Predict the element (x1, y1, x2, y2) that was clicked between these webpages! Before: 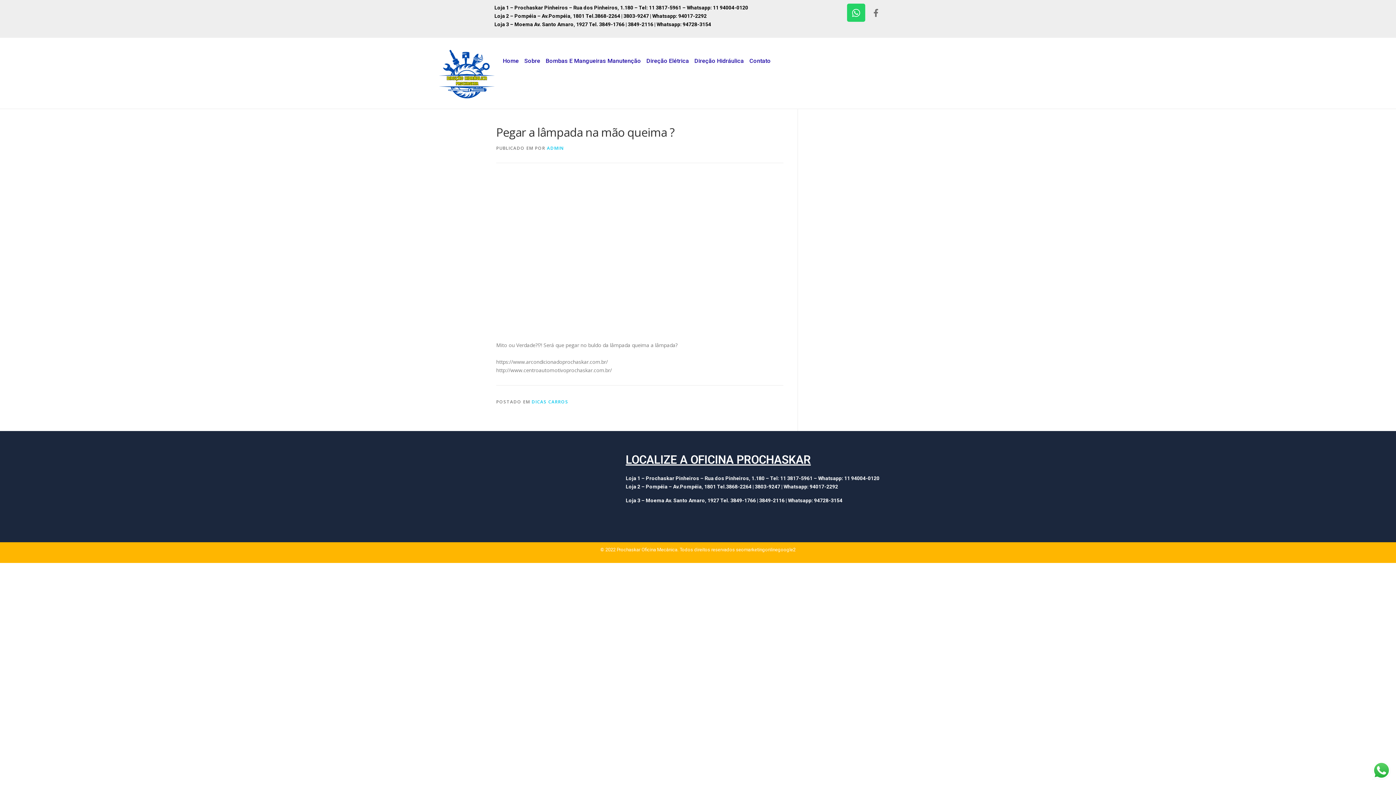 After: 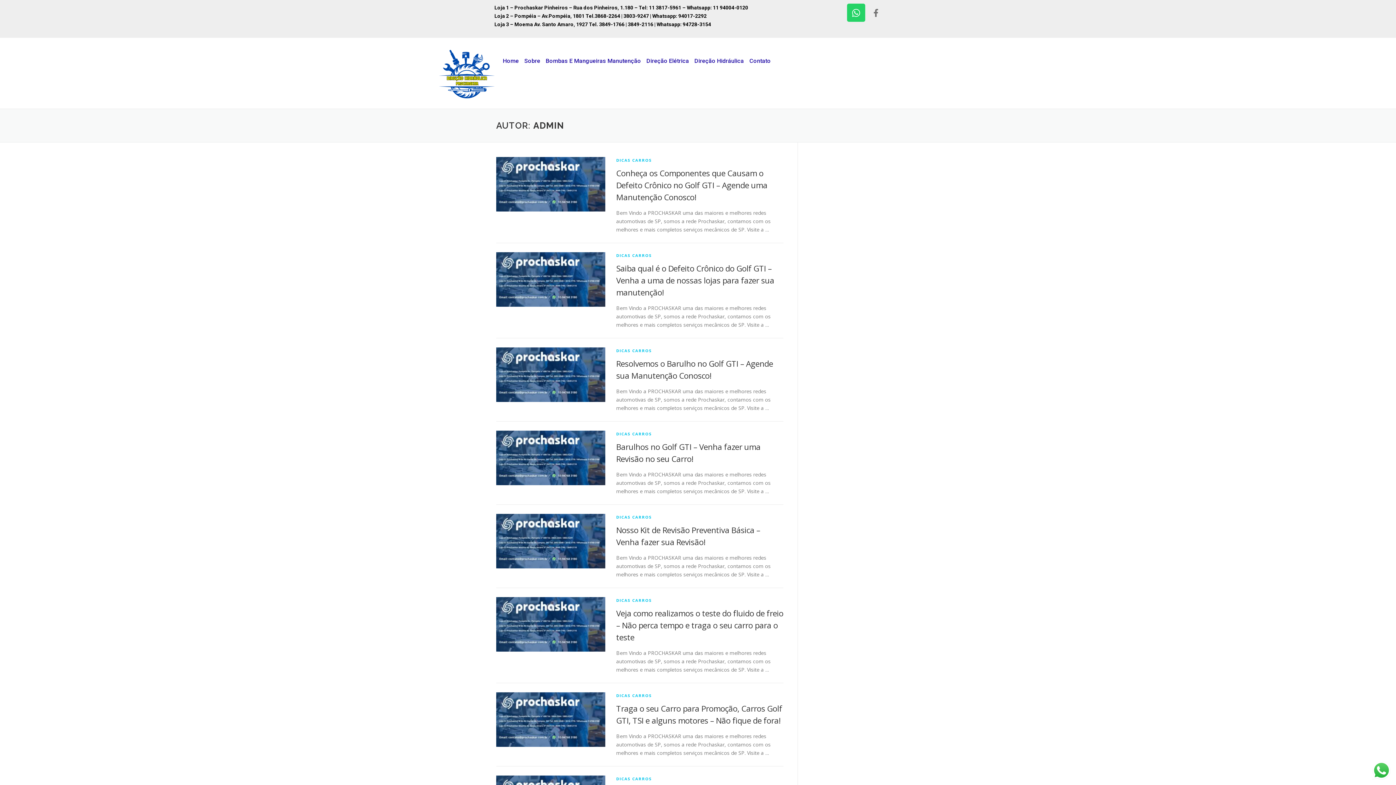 Action: label: ADMIN bbox: (547, 145, 564, 151)